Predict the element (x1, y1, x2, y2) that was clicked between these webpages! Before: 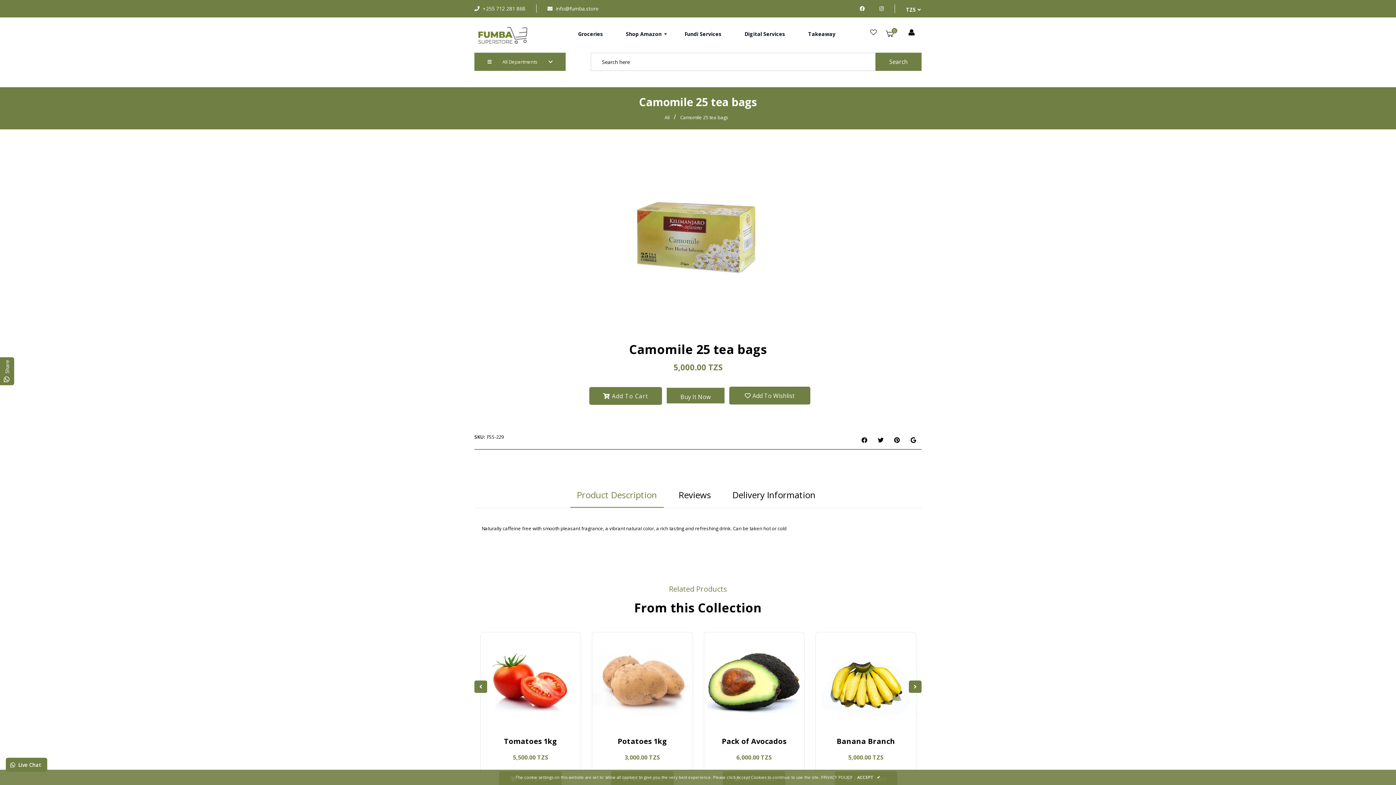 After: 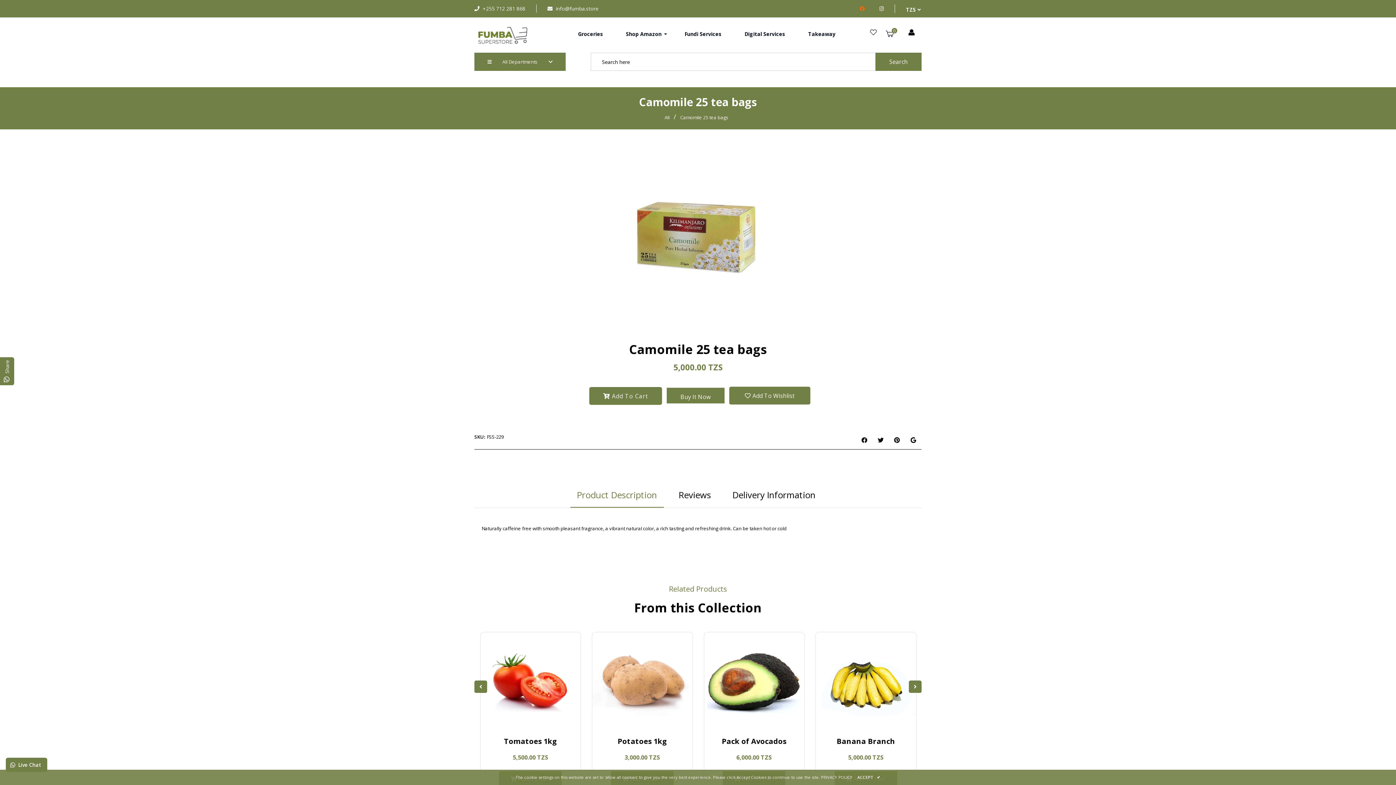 Action: bbox: (860, 5, 868, 12)